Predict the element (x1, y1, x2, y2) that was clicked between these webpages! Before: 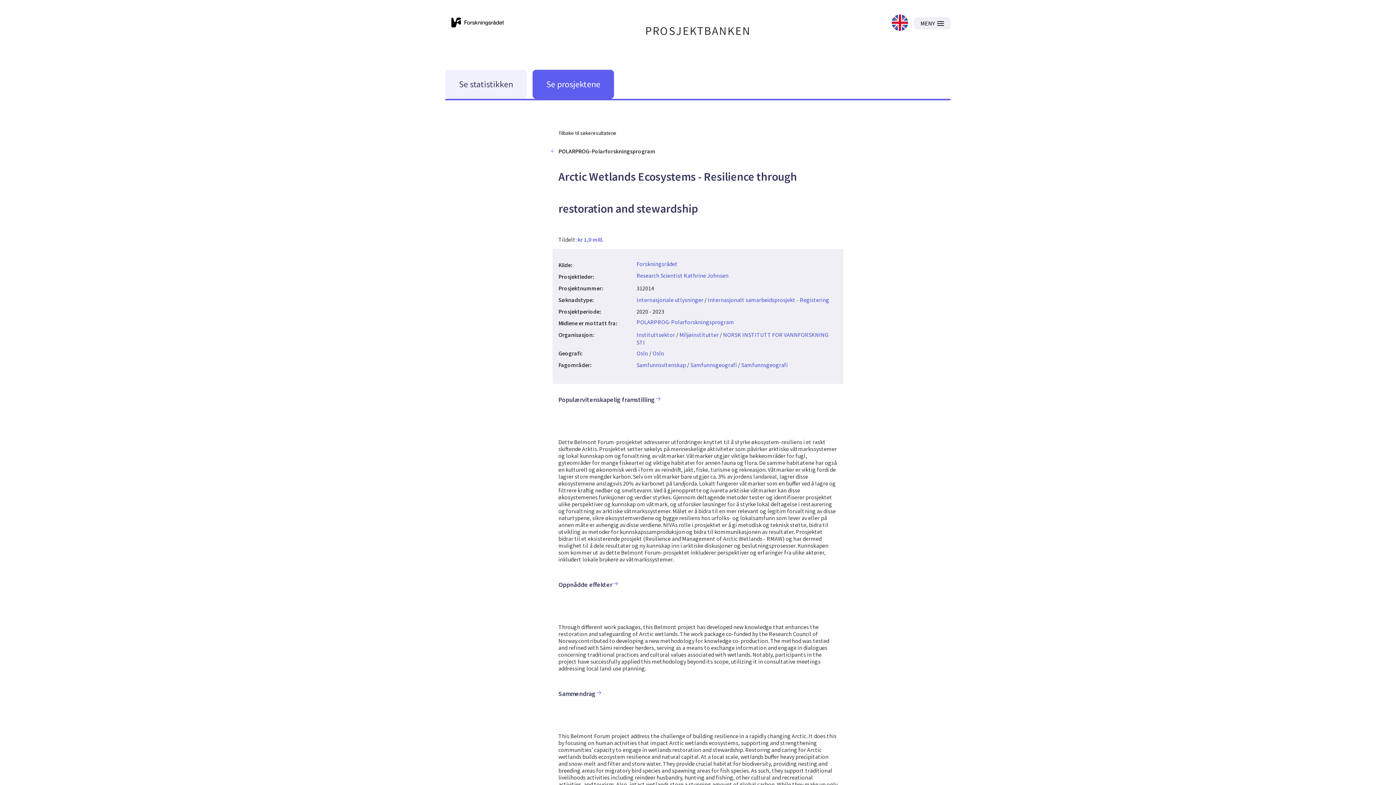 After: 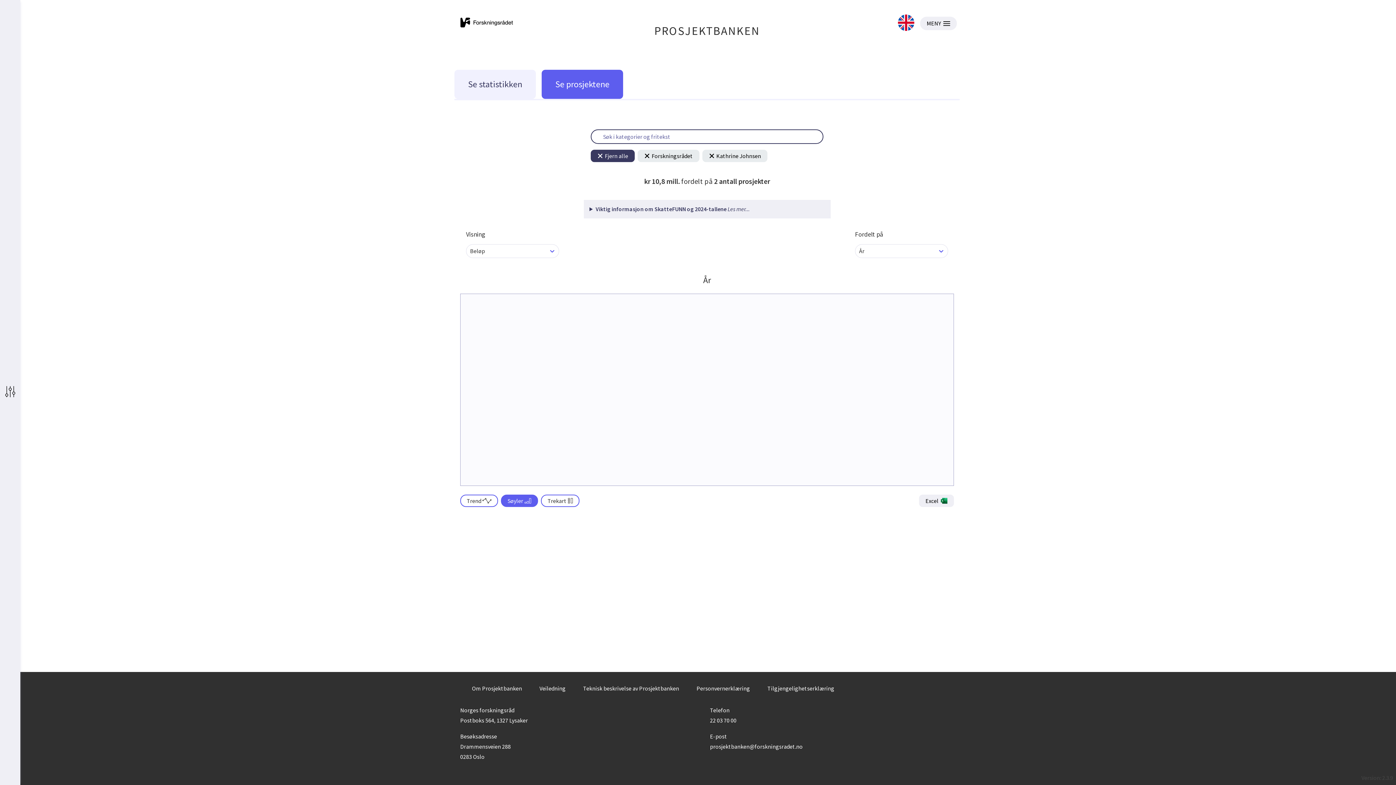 Action: bbox: (636, 272, 728, 279) label: Research Scientist Kathrine Johnsen